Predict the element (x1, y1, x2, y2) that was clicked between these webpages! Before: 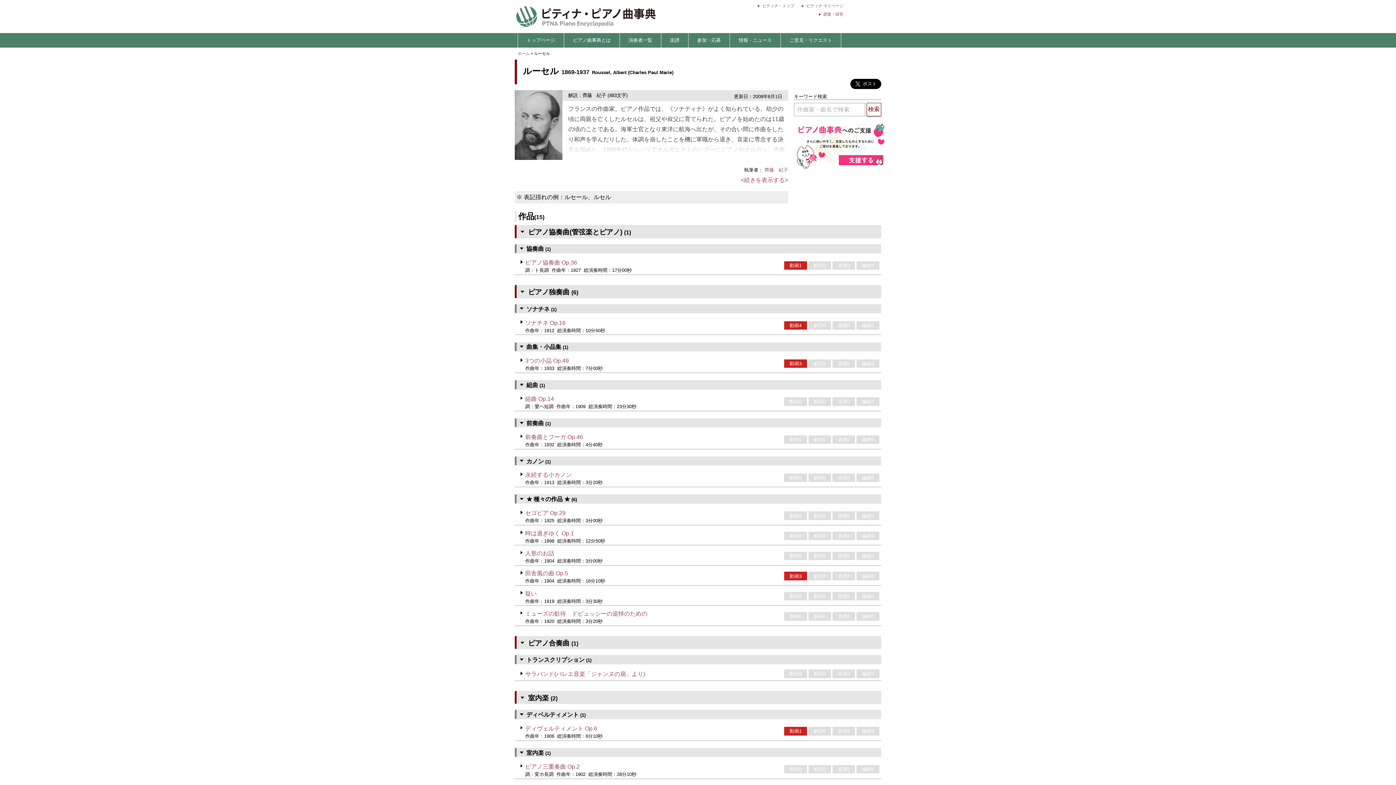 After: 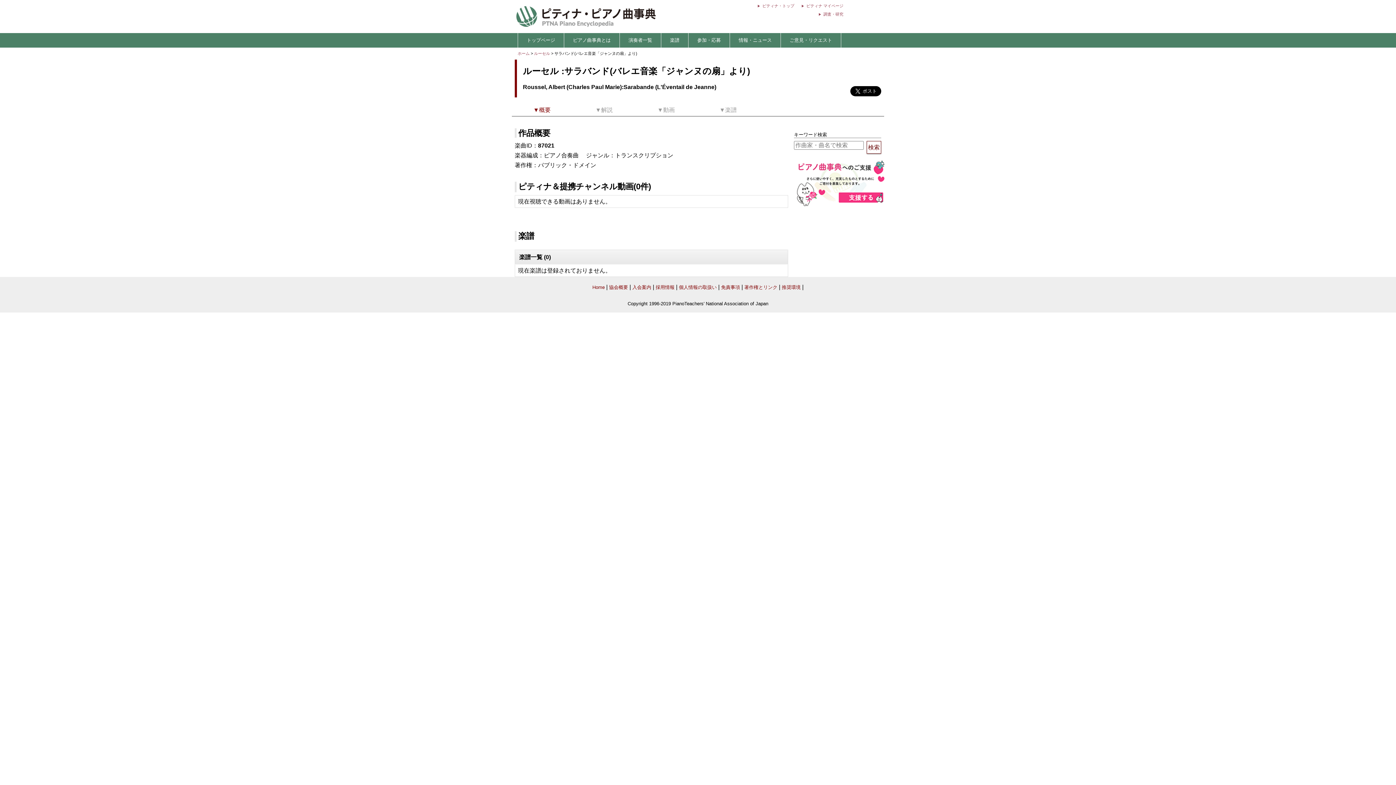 Action: bbox: (525, 671, 645, 677) label: サラバンド(バレエ音楽「ジャンヌの扇」より)